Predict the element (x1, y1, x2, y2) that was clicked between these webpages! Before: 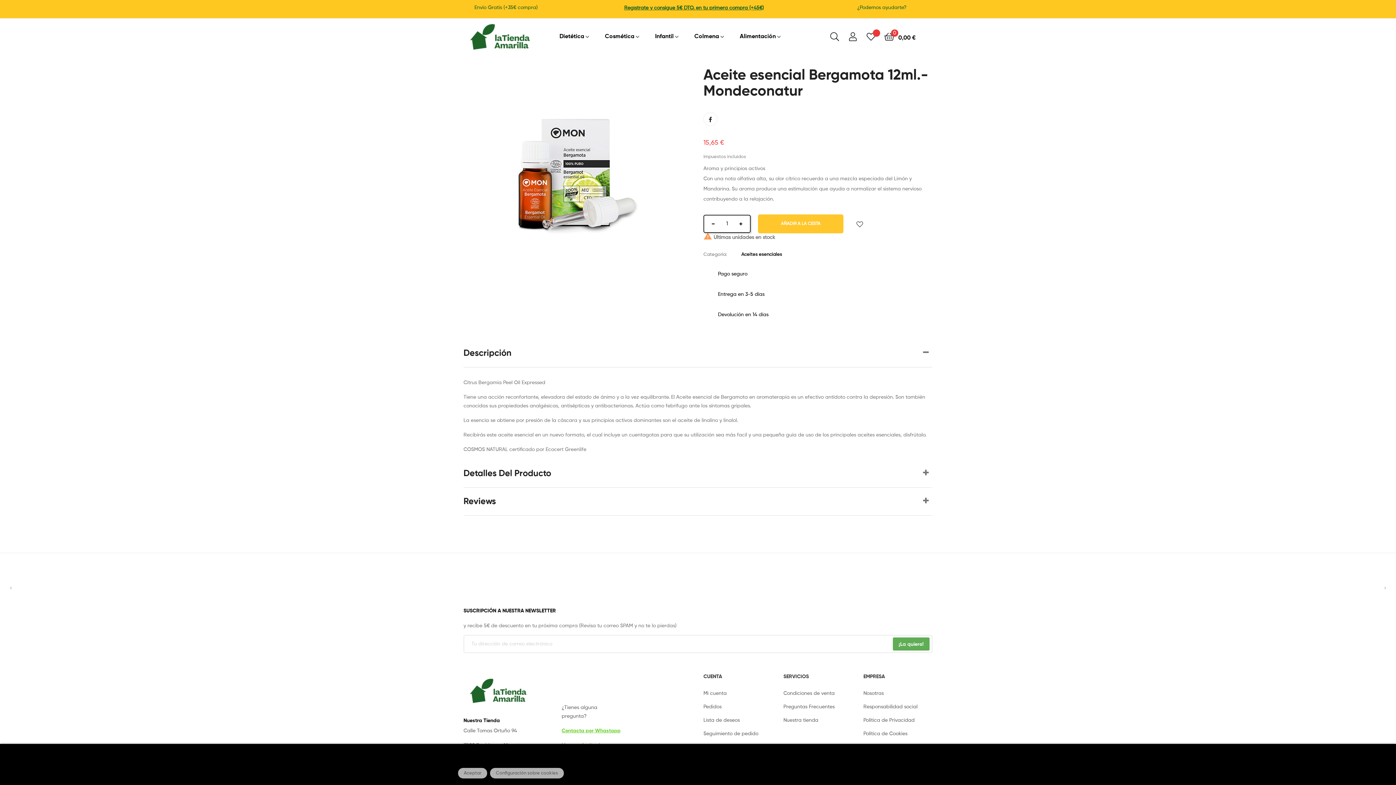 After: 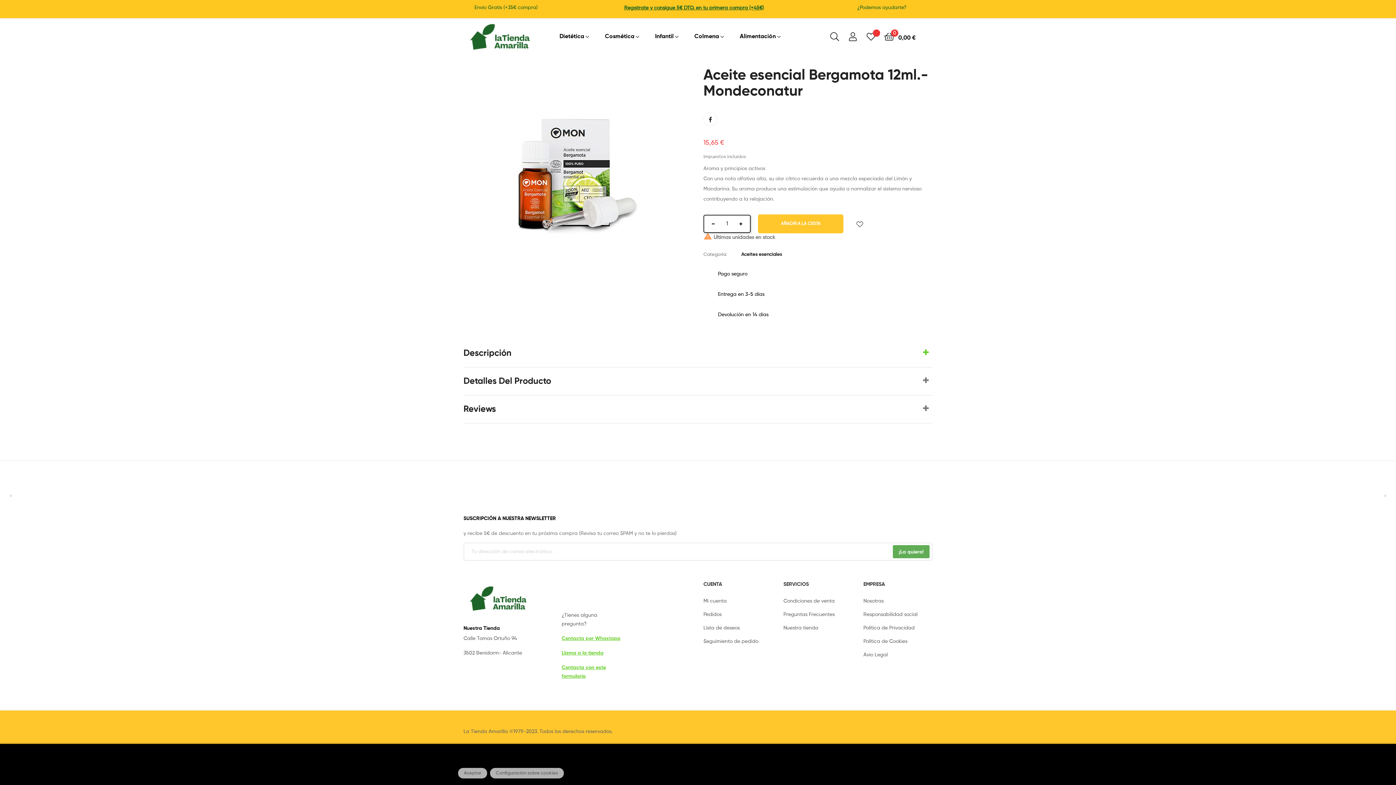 Action: bbox: (463, 348, 932, 358) label: Descripción